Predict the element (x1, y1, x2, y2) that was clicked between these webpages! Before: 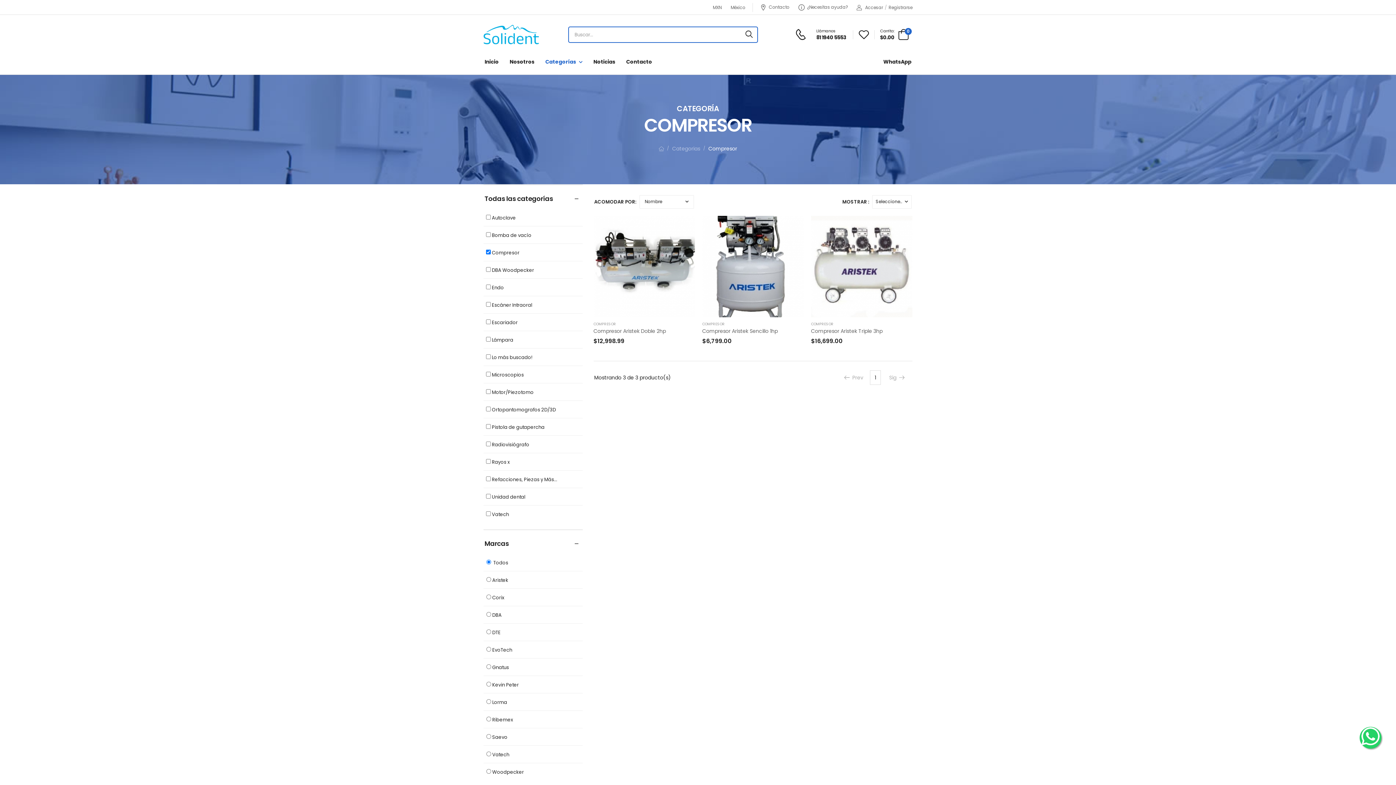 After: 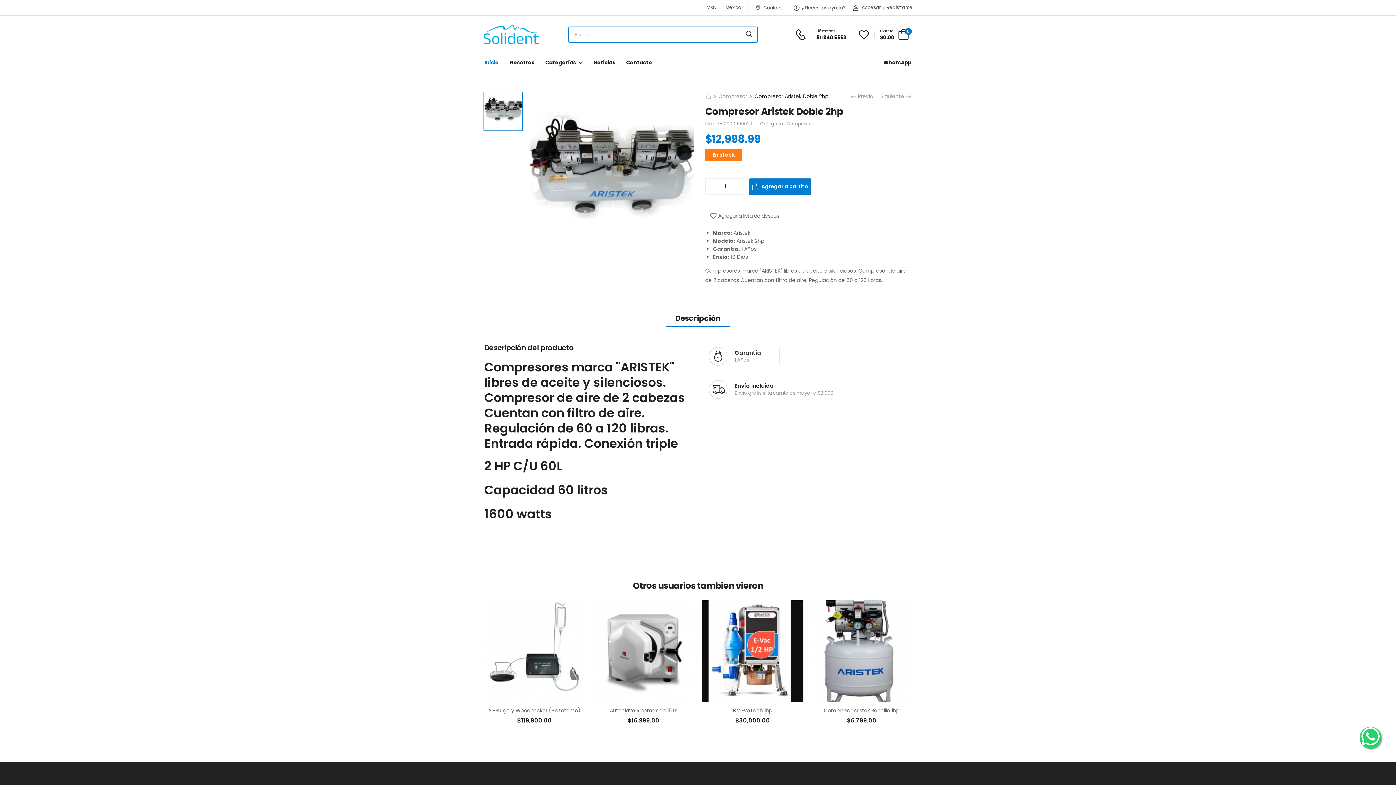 Action: bbox: (593, 215, 695, 317)